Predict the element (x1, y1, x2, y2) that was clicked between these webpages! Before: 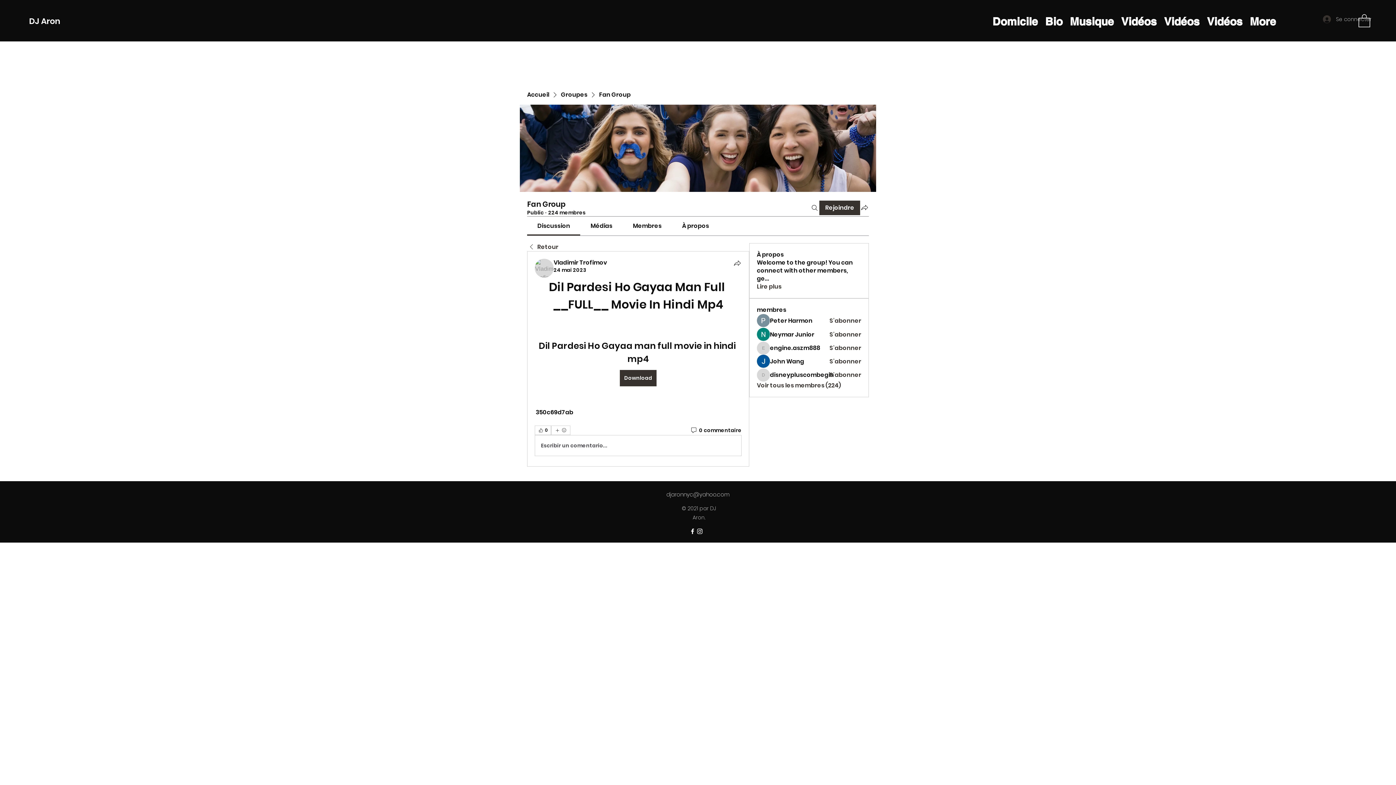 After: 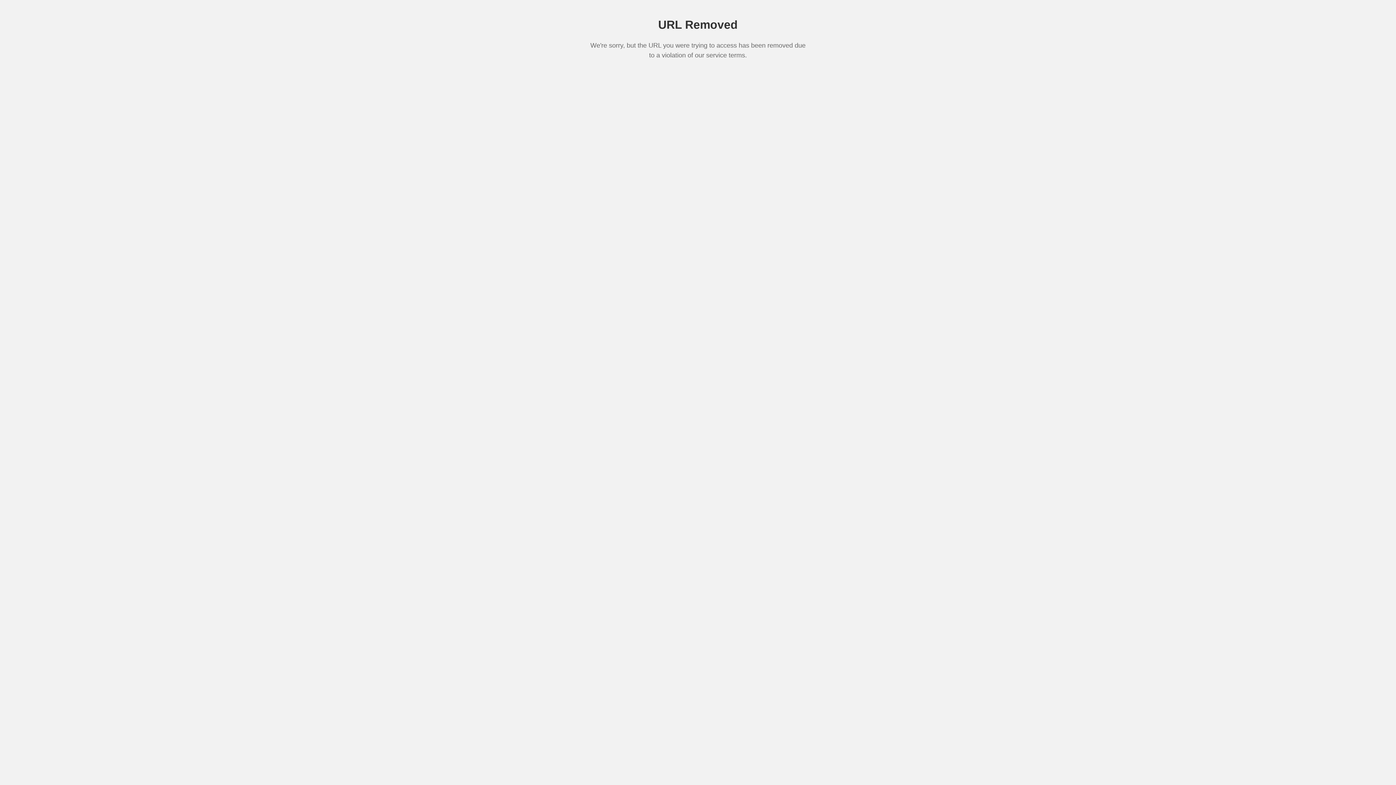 Action: label: Download bbox: (617, 368, 658, 388)